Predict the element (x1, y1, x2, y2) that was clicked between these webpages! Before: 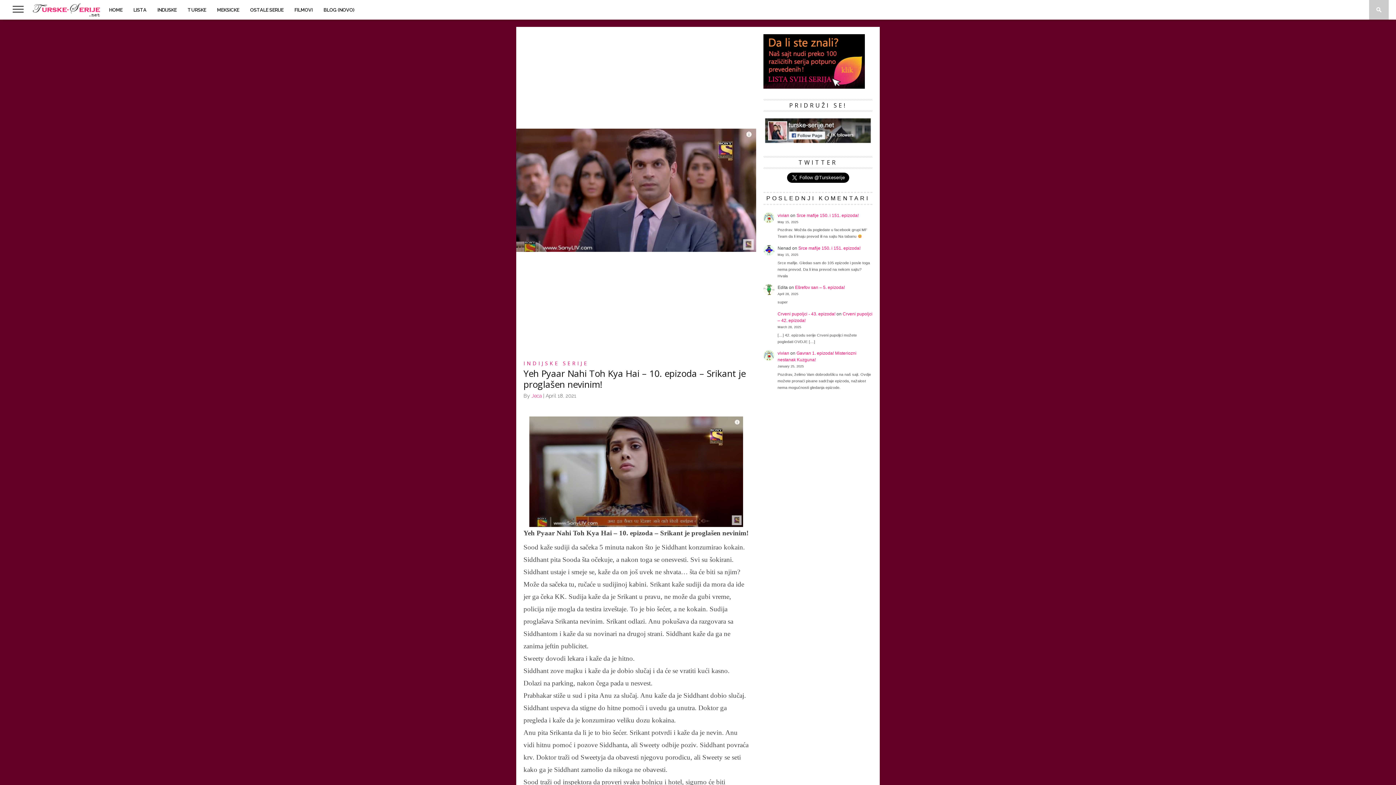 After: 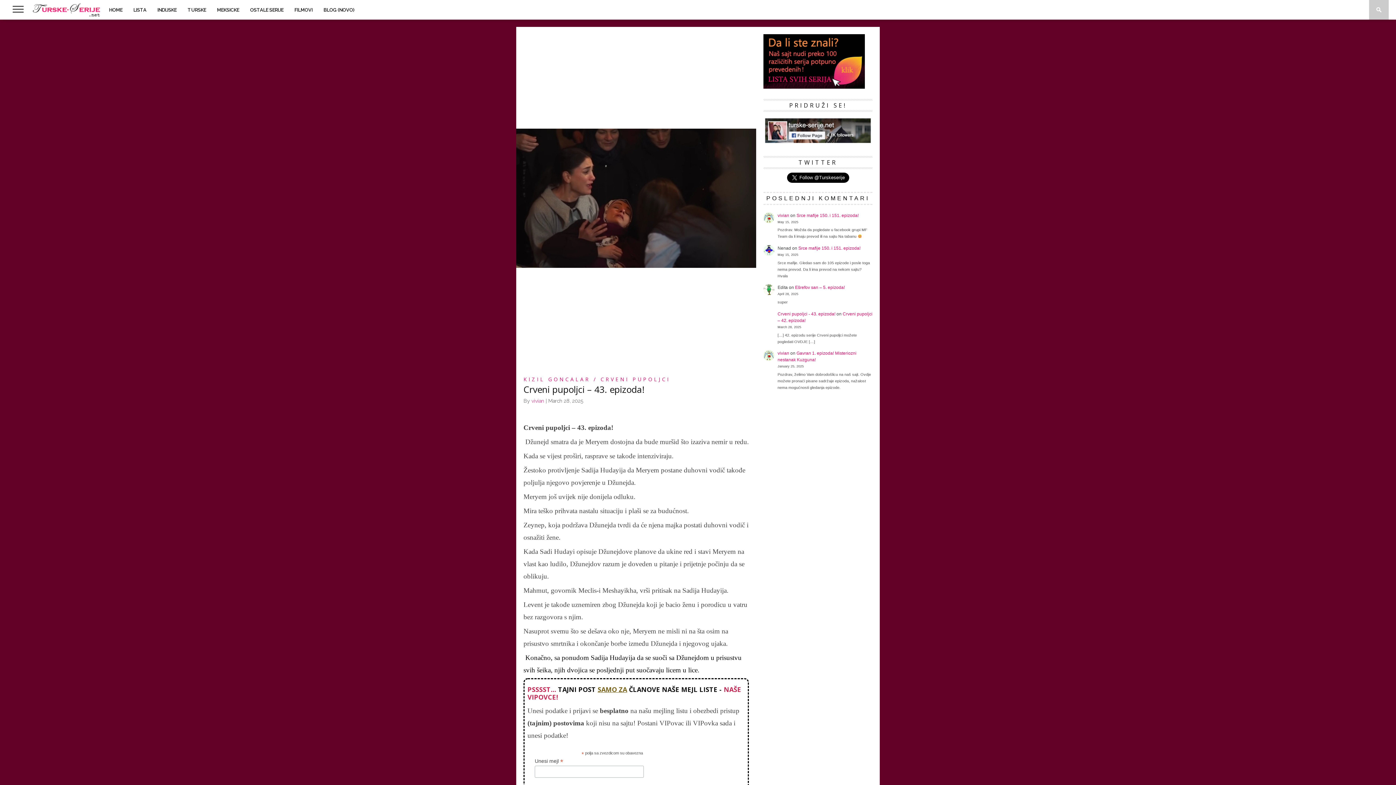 Action: label: Crveni pupoljci - 43. epizoda! bbox: (777, 311, 835, 316)